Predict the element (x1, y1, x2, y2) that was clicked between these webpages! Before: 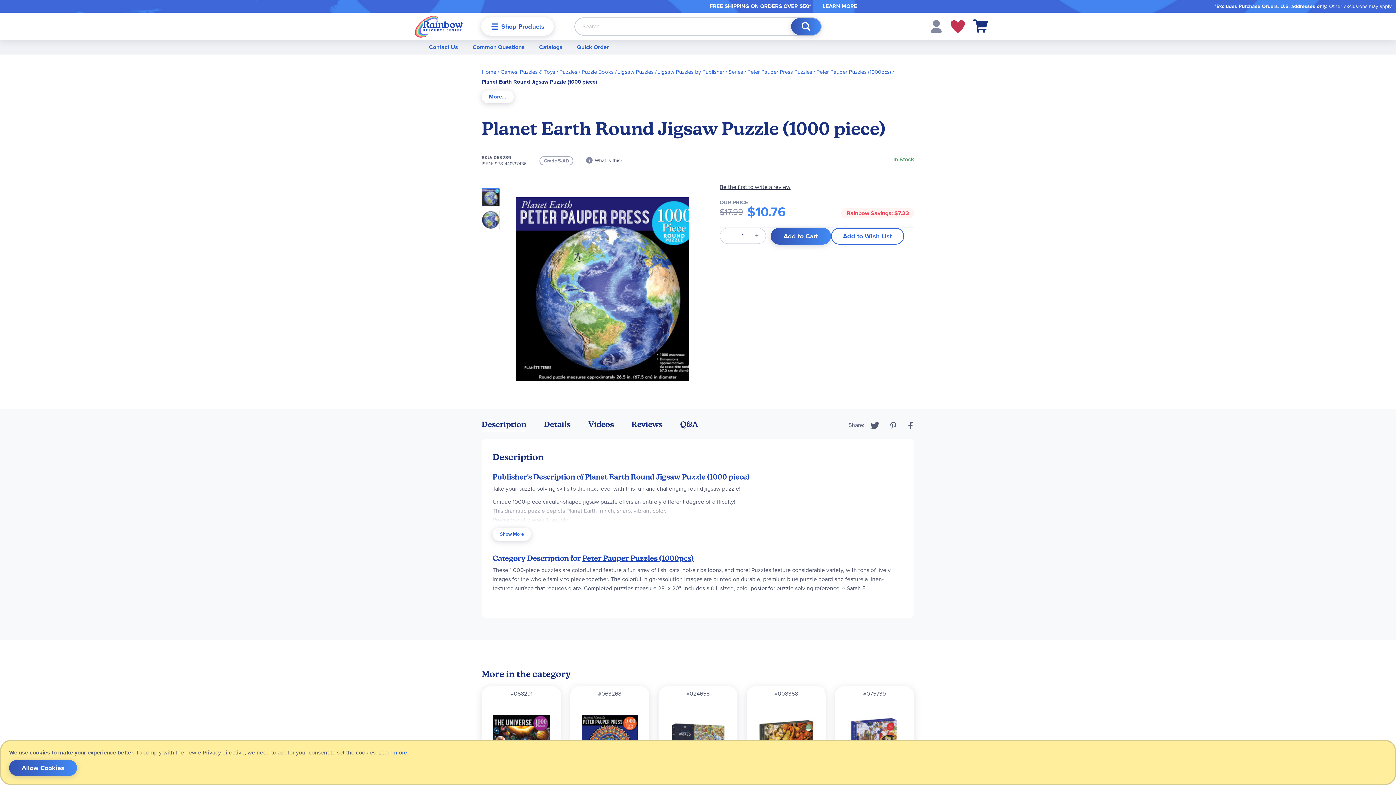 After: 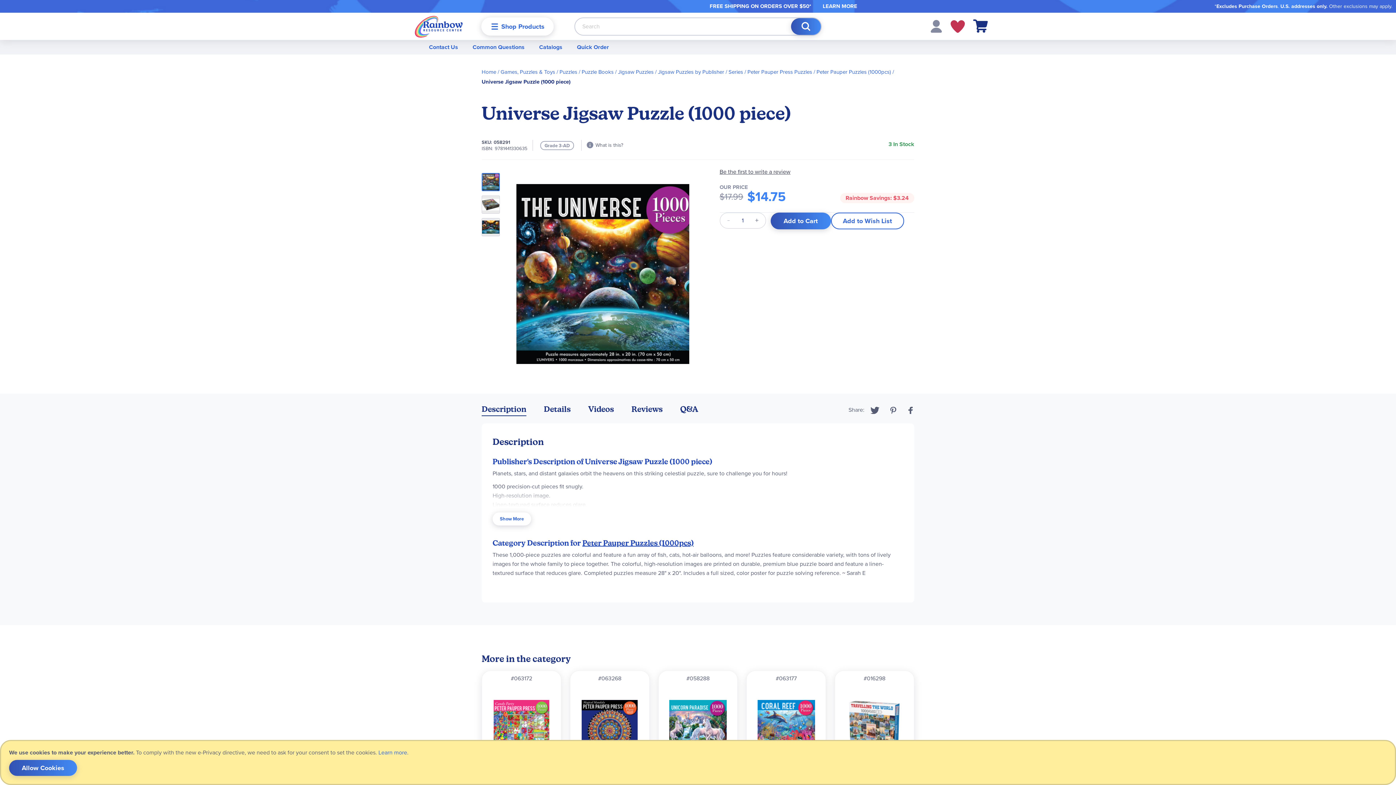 Action: bbox: (482, 698, 561, 779)